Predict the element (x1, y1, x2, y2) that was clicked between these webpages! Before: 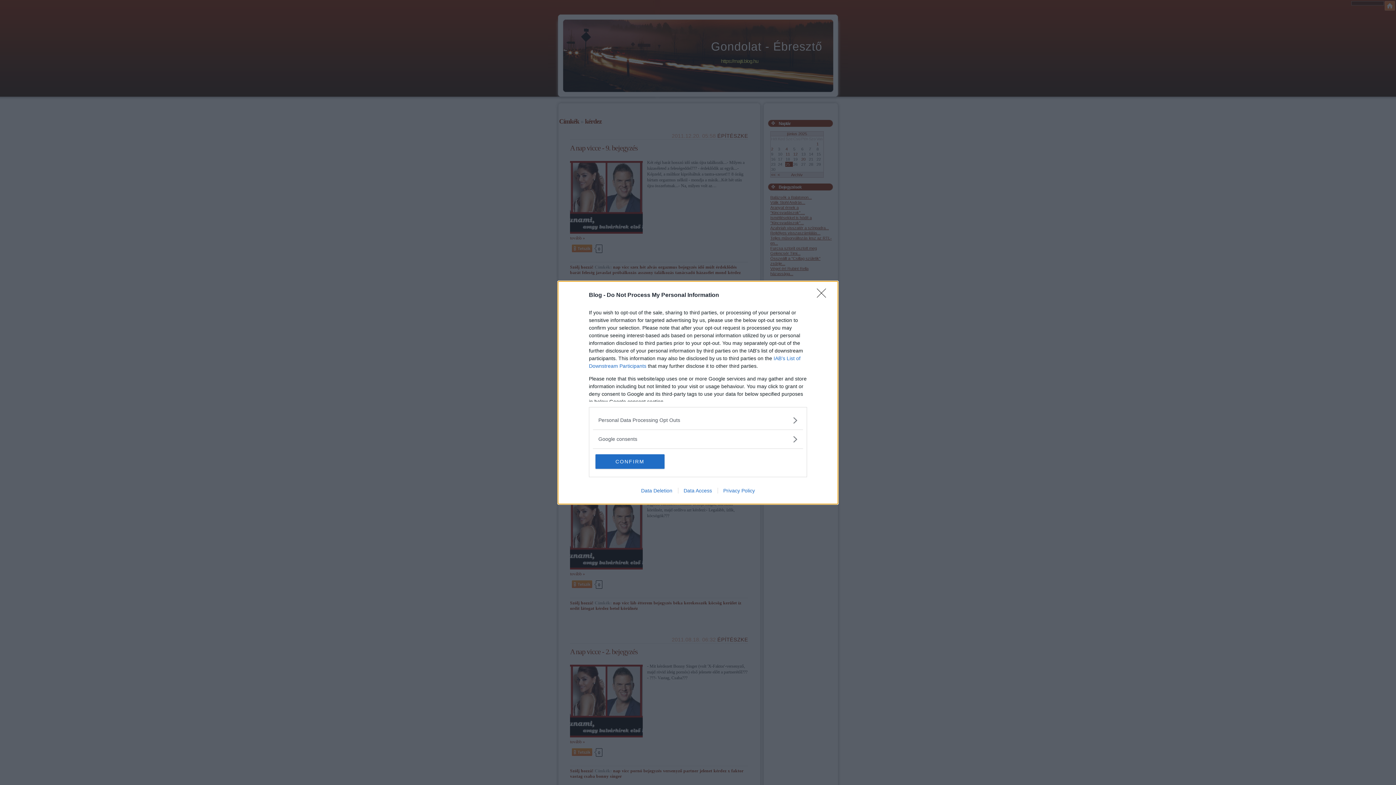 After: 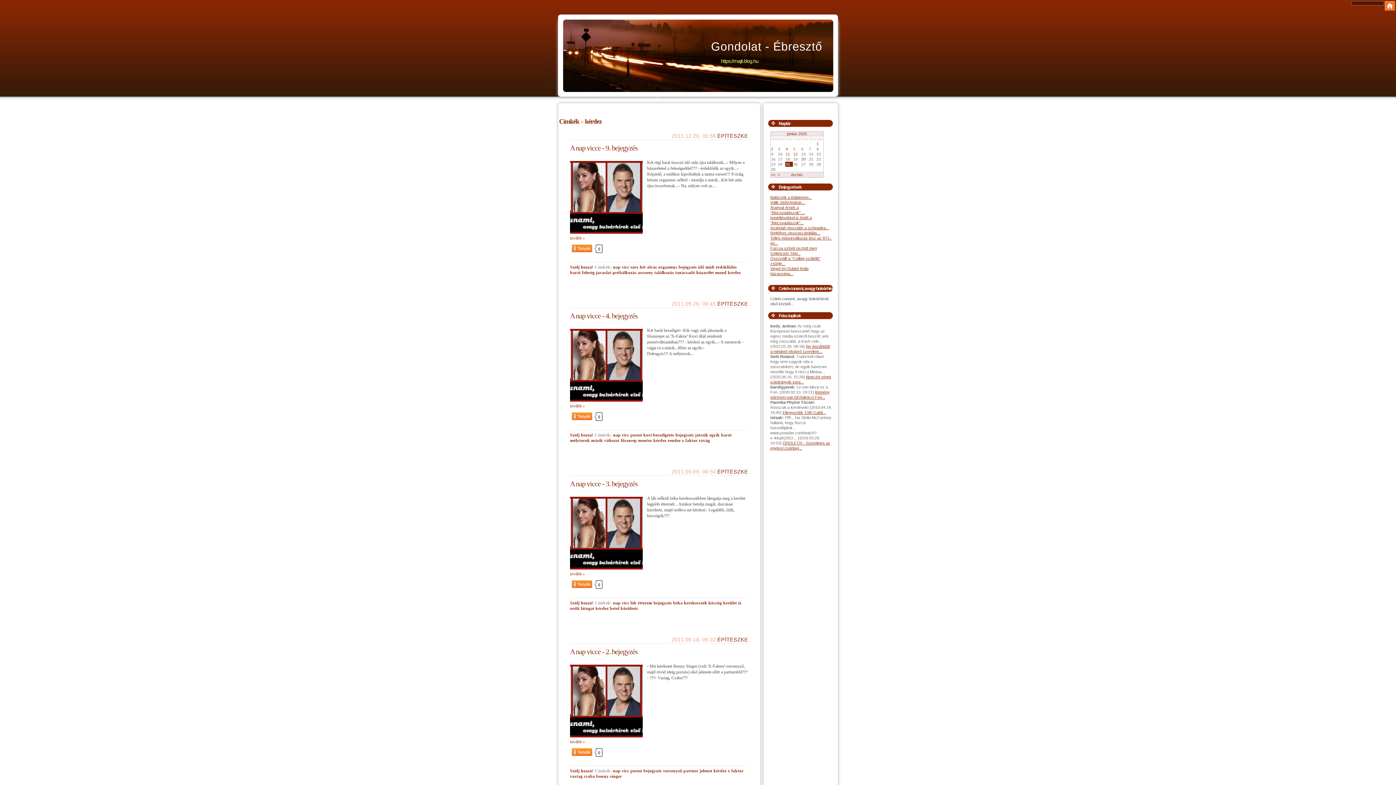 Action: label: Close bbox: (817, 288, 830, 302)